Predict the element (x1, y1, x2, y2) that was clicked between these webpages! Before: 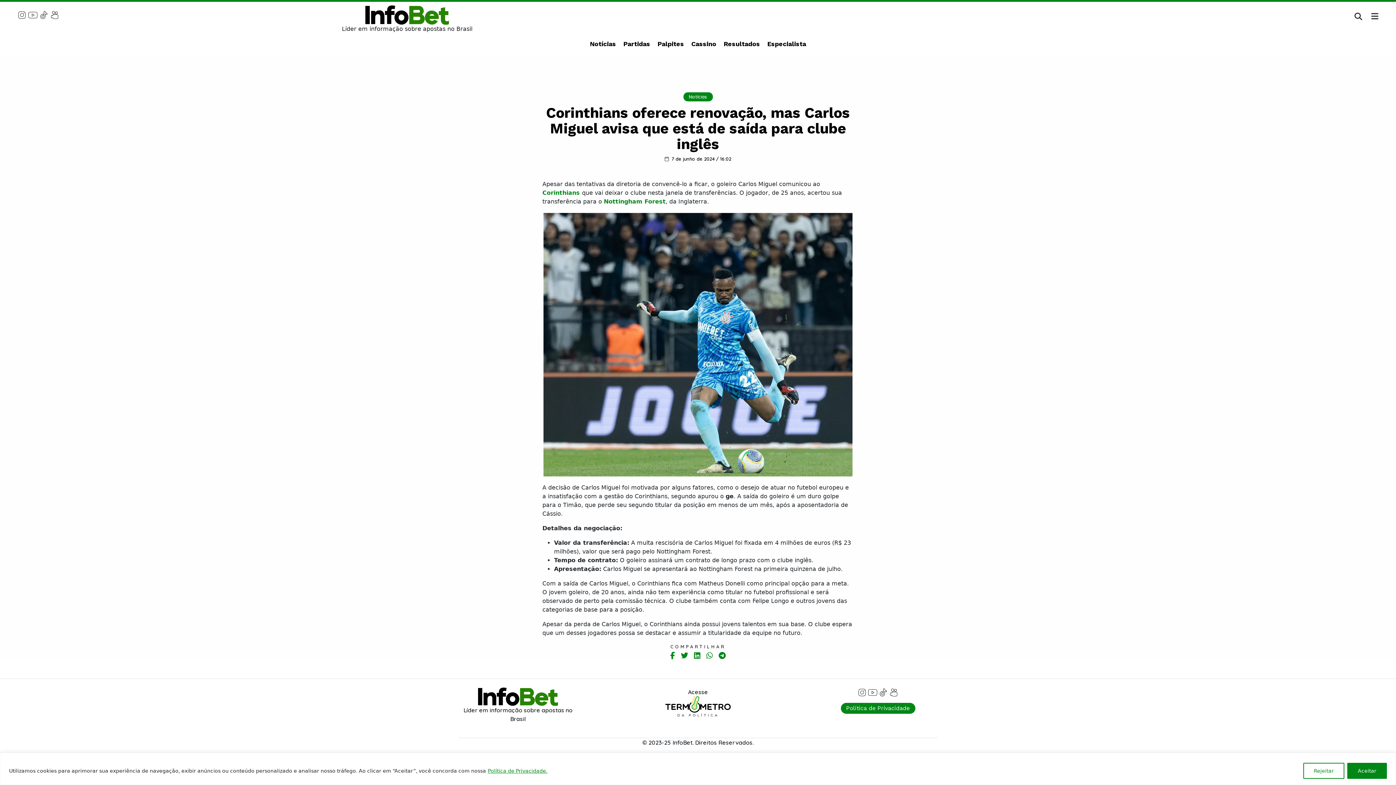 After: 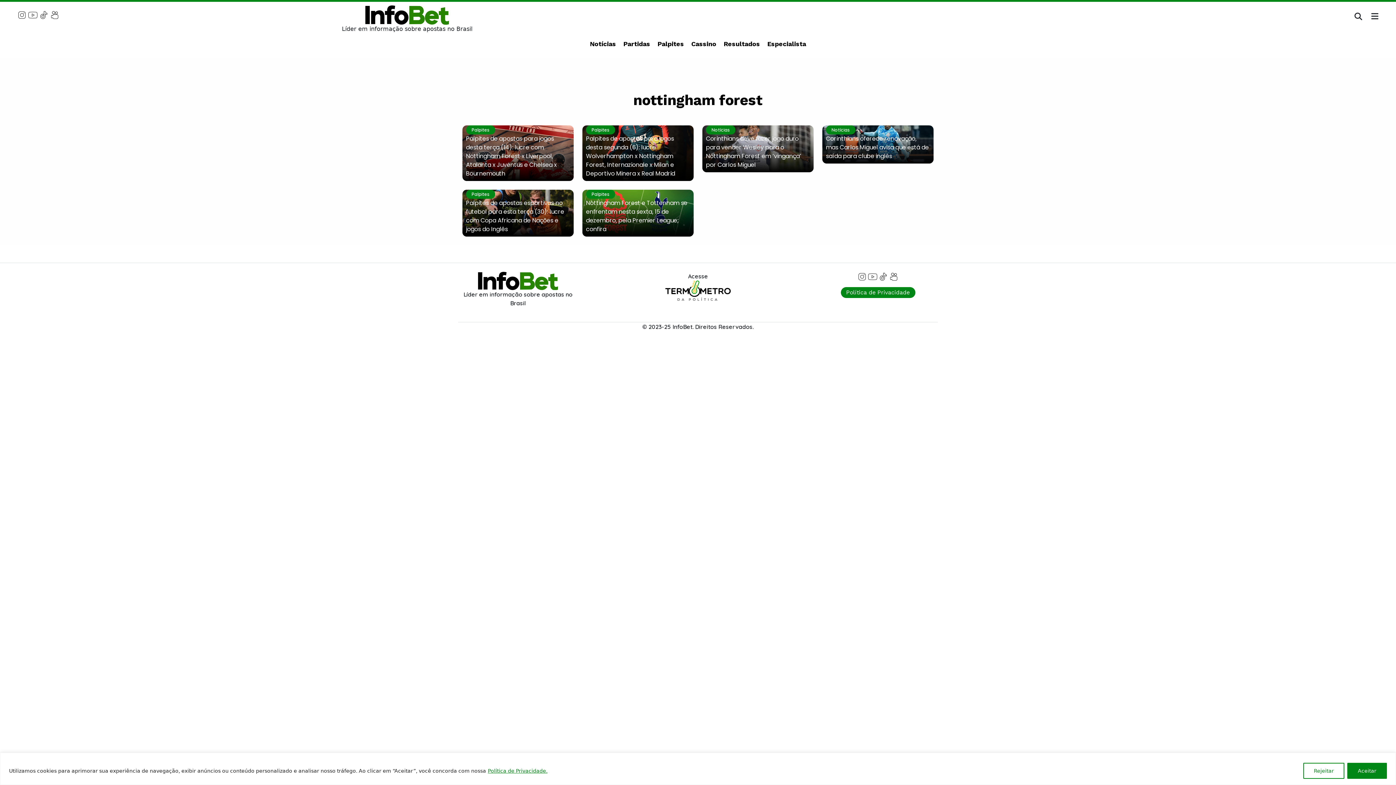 Action: bbox: (604, 198, 665, 205) label: Nottingham Forest